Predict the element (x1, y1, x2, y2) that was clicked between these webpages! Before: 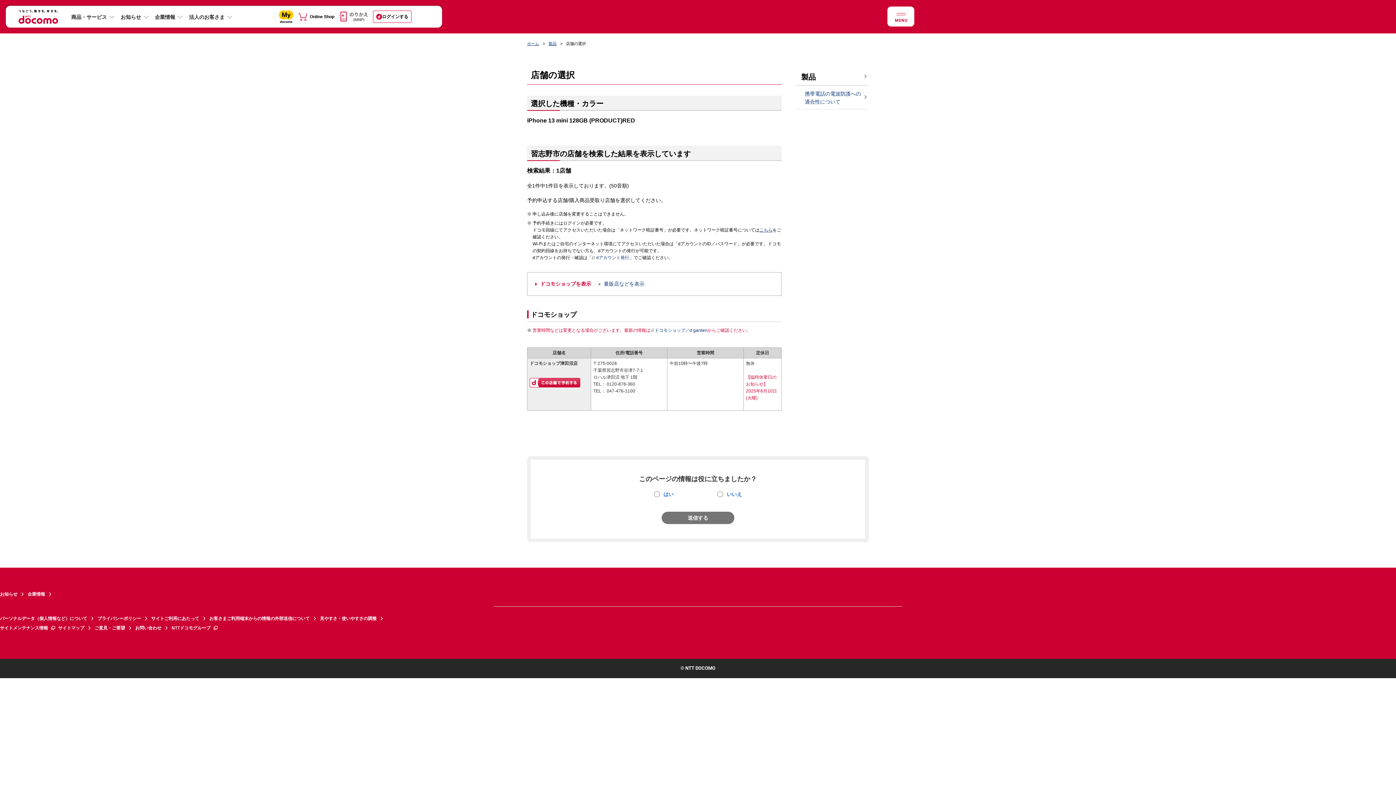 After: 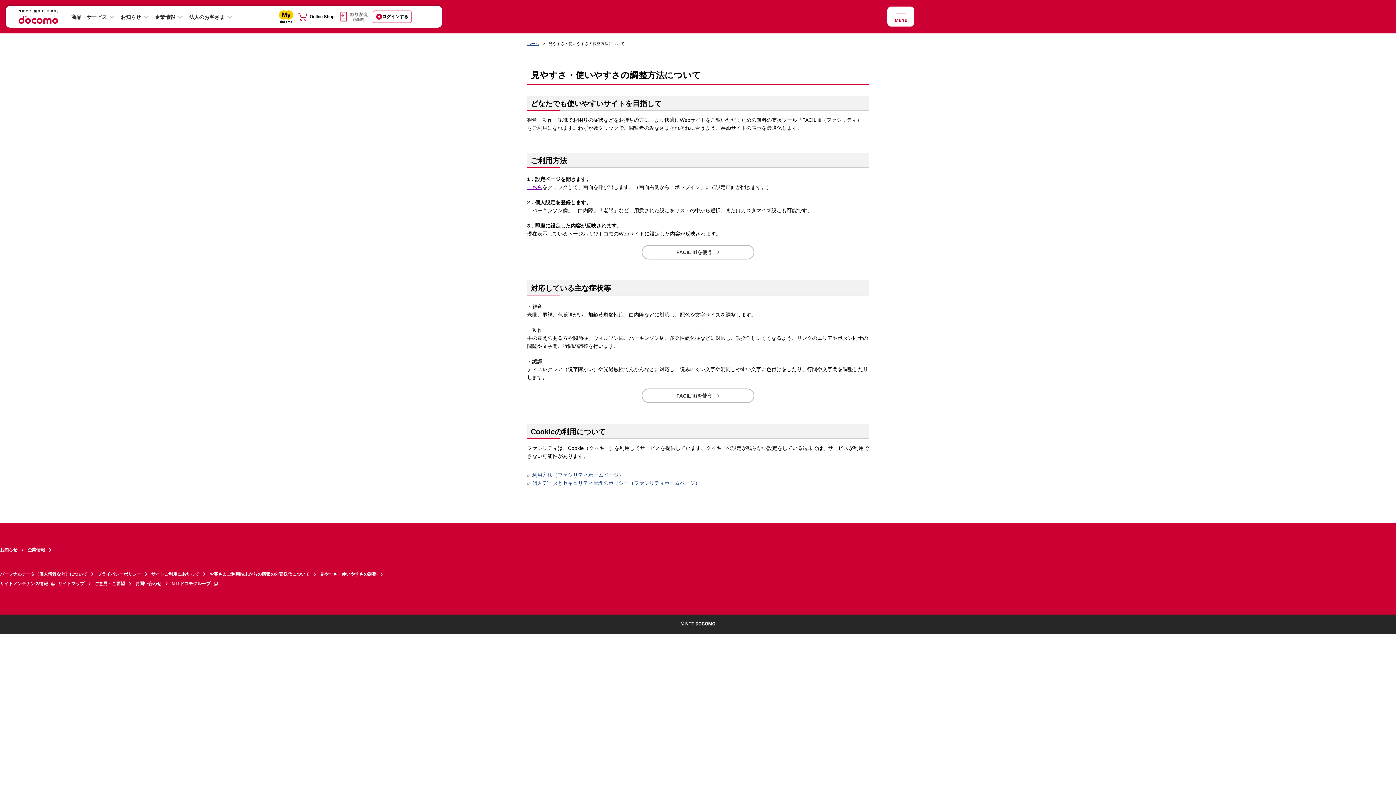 Action: label: 見やすさ・使いやすさの調整 bbox: (320, 614, 386, 623)